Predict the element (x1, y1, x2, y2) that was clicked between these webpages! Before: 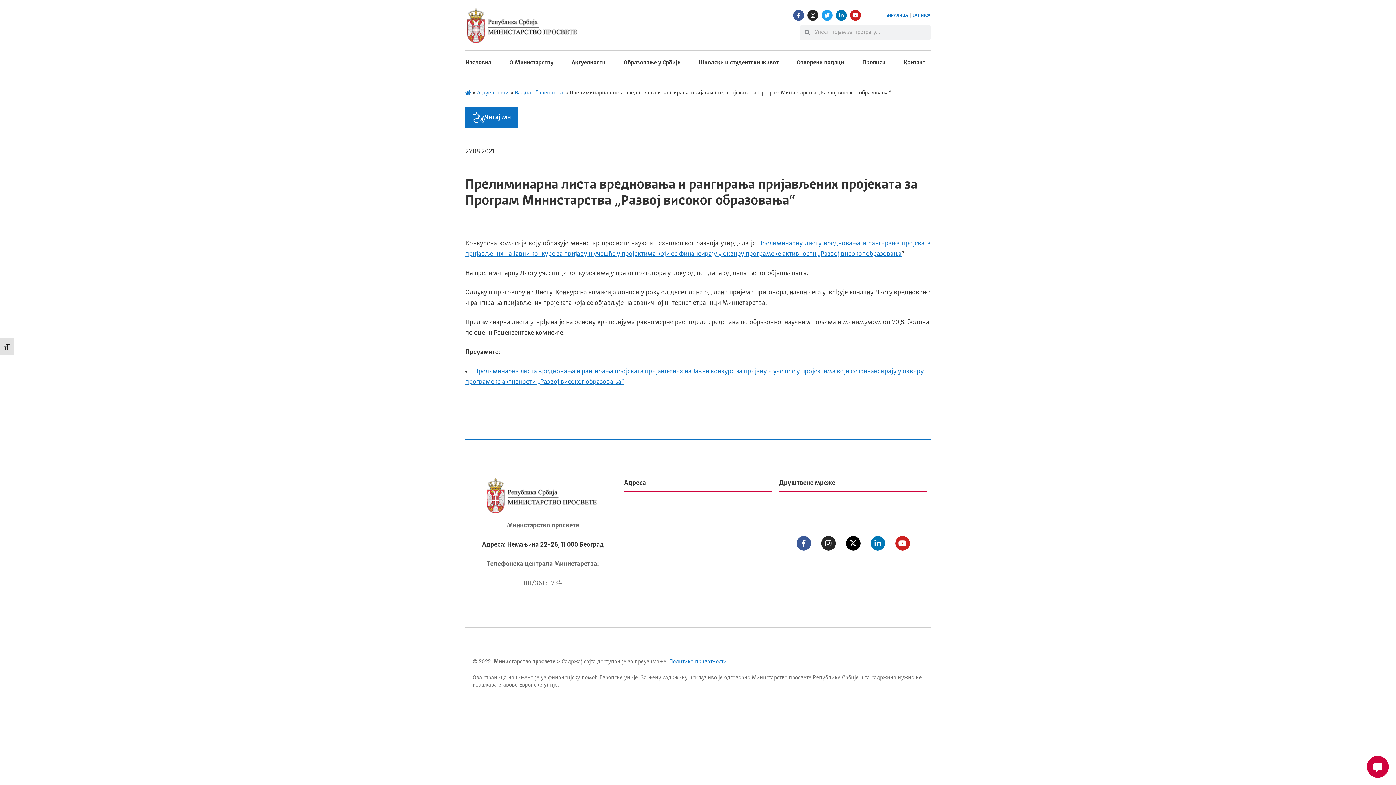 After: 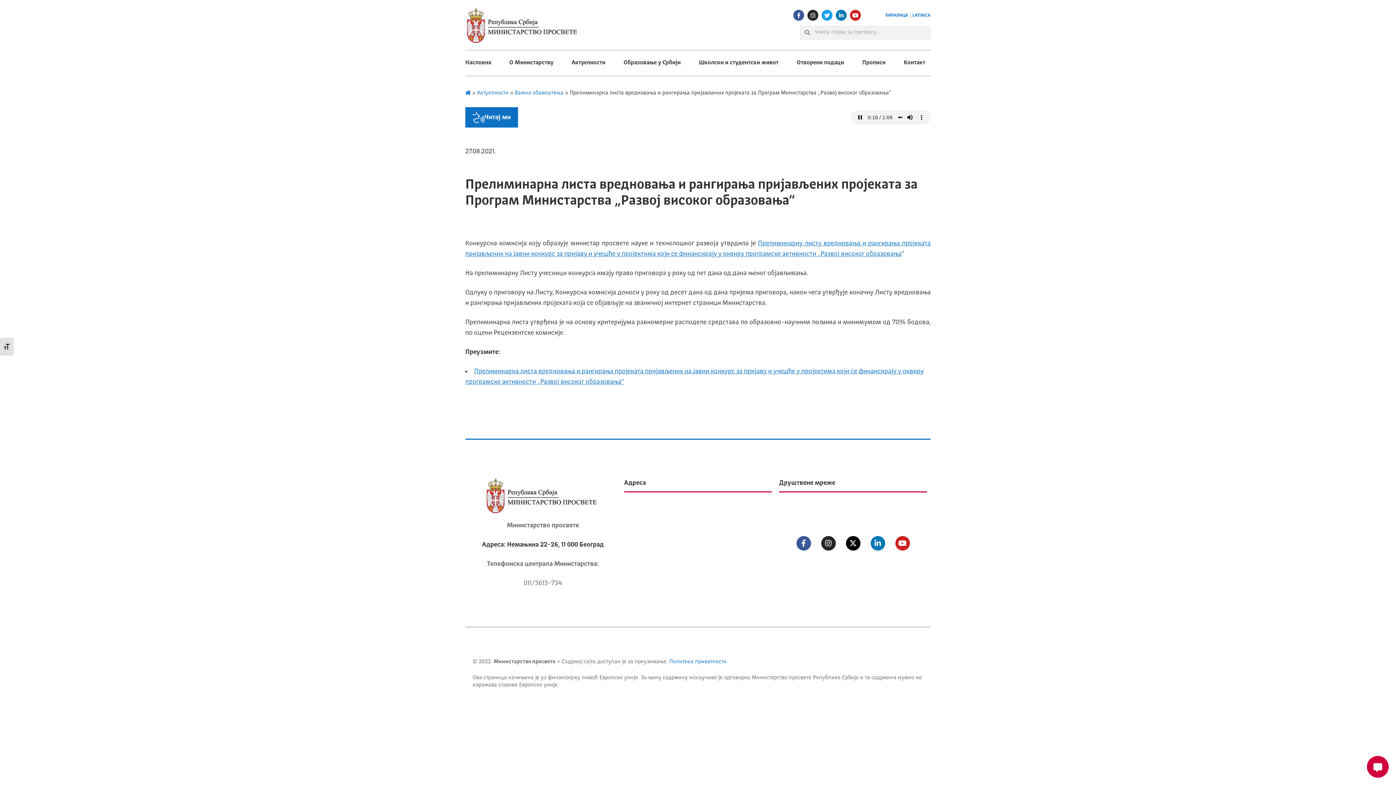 Action: label: Читај ми bbox: (465, 107, 518, 127)